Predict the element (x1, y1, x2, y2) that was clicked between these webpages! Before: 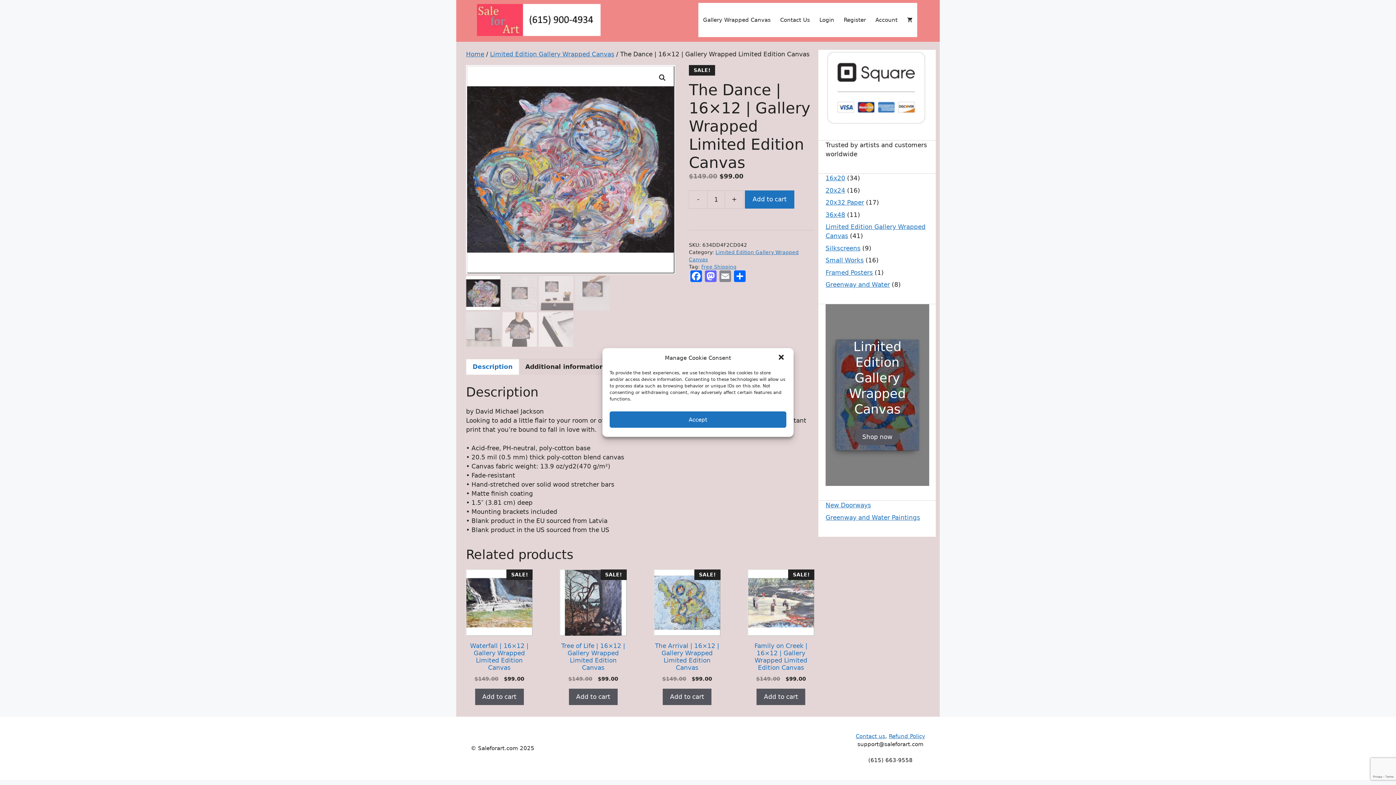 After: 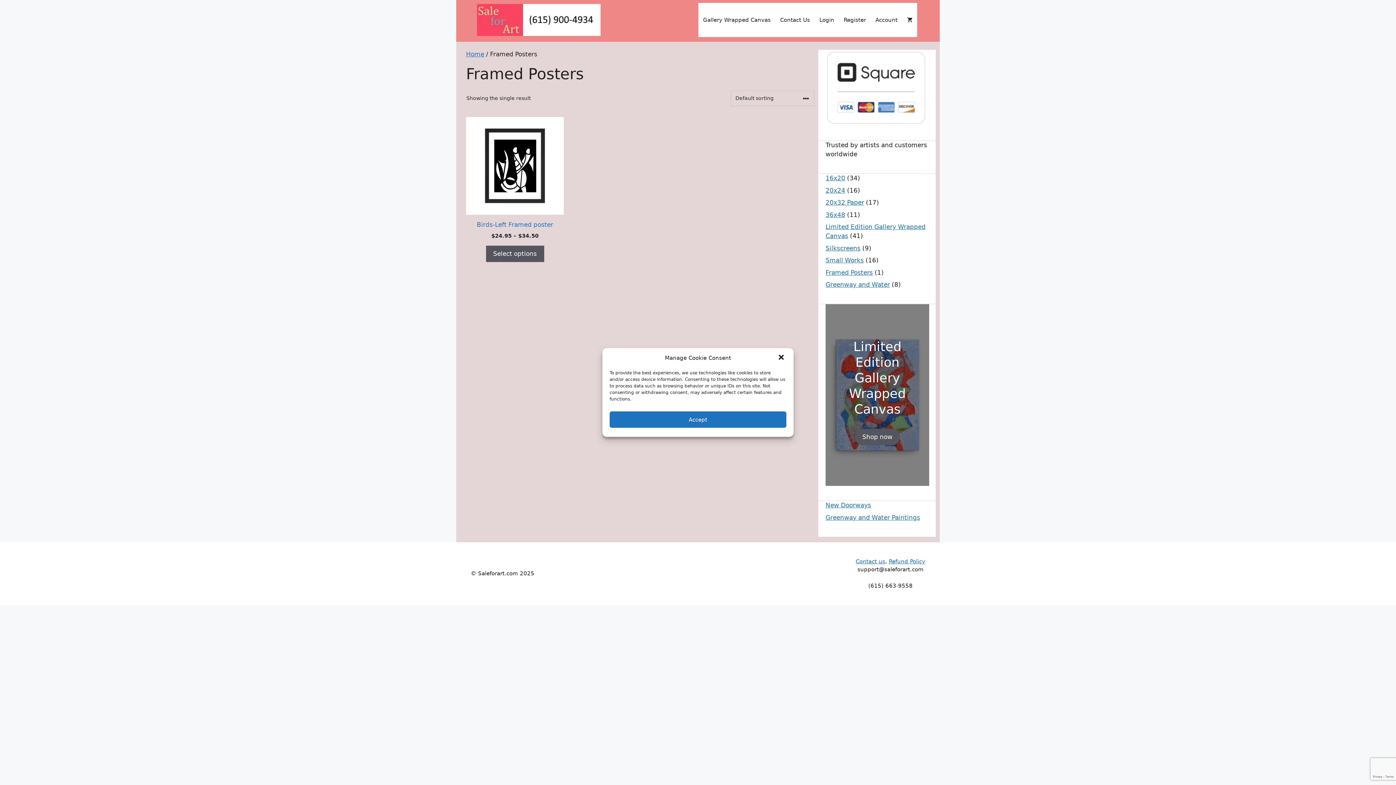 Action: bbox: (825, 268, 873, 276) label: Framed Posters